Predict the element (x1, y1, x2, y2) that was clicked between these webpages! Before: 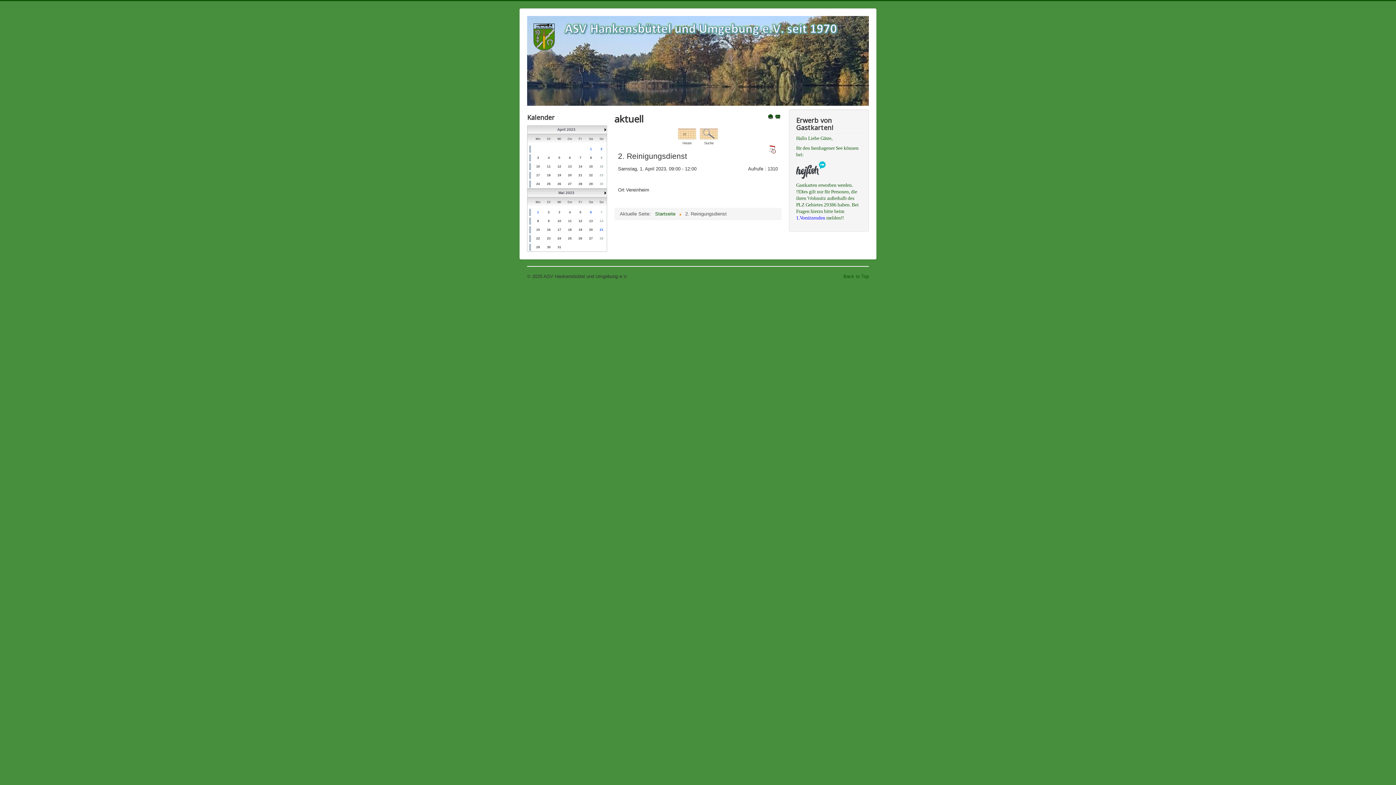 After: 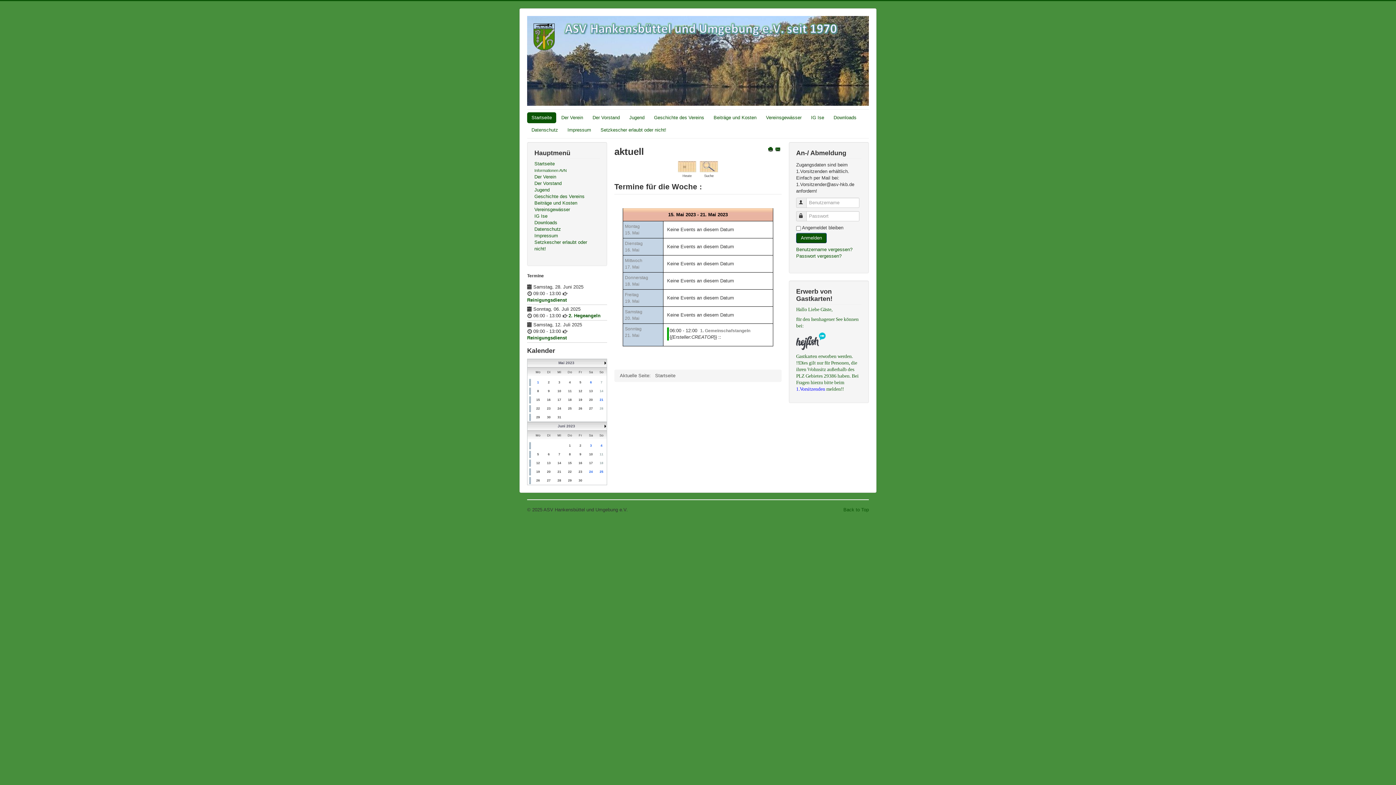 Action: bbox: (529, 226, 531, 231)